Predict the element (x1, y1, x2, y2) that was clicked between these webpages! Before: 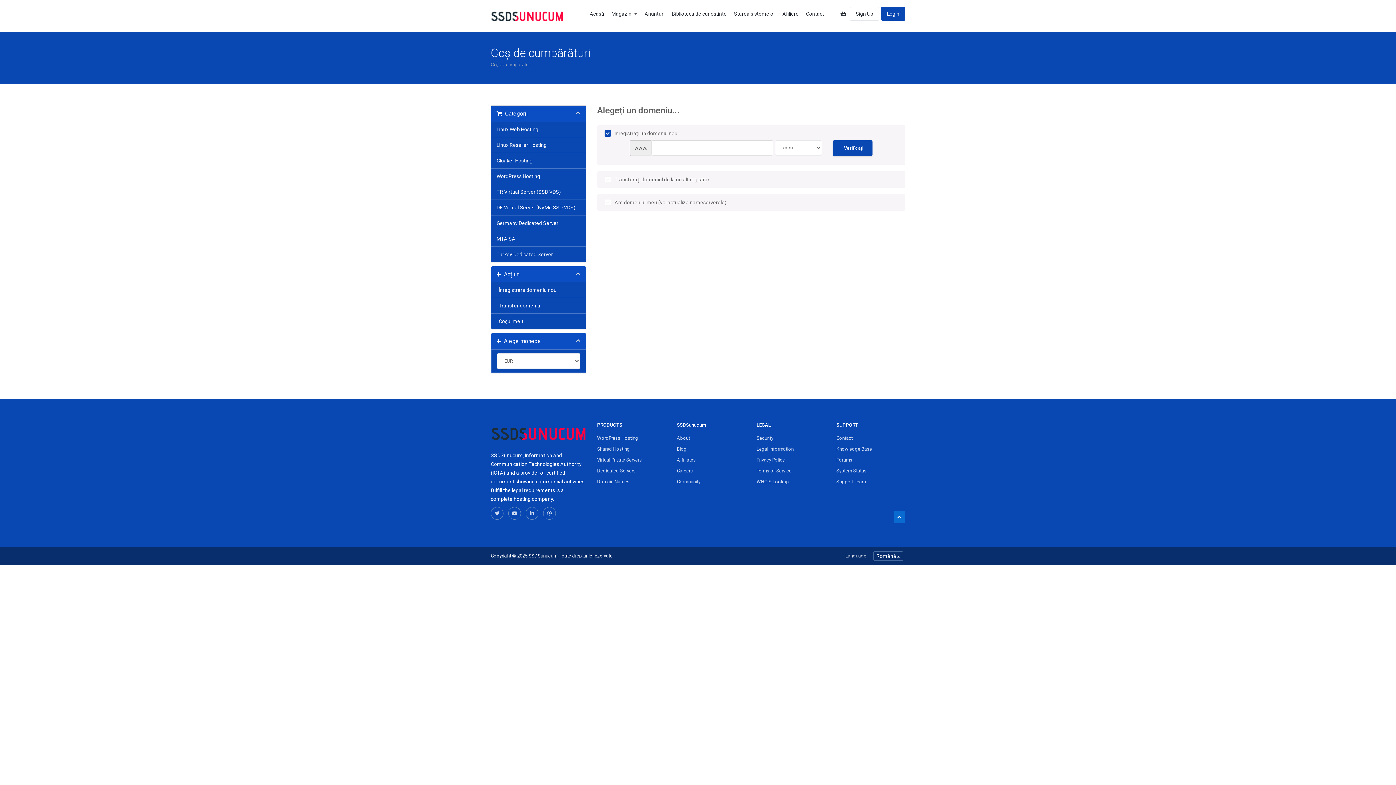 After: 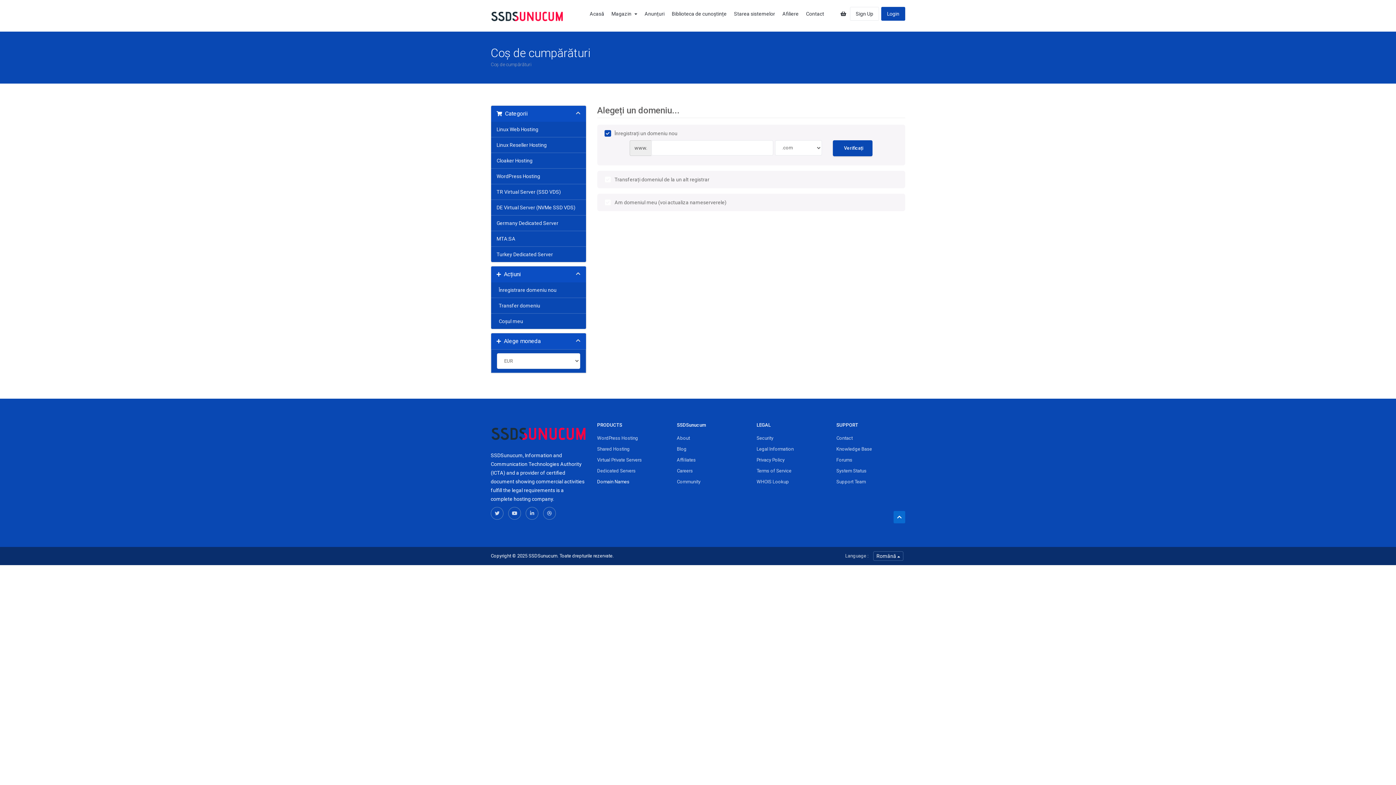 Action: bbox: (597, 476, 666, 487) label: Domain Names